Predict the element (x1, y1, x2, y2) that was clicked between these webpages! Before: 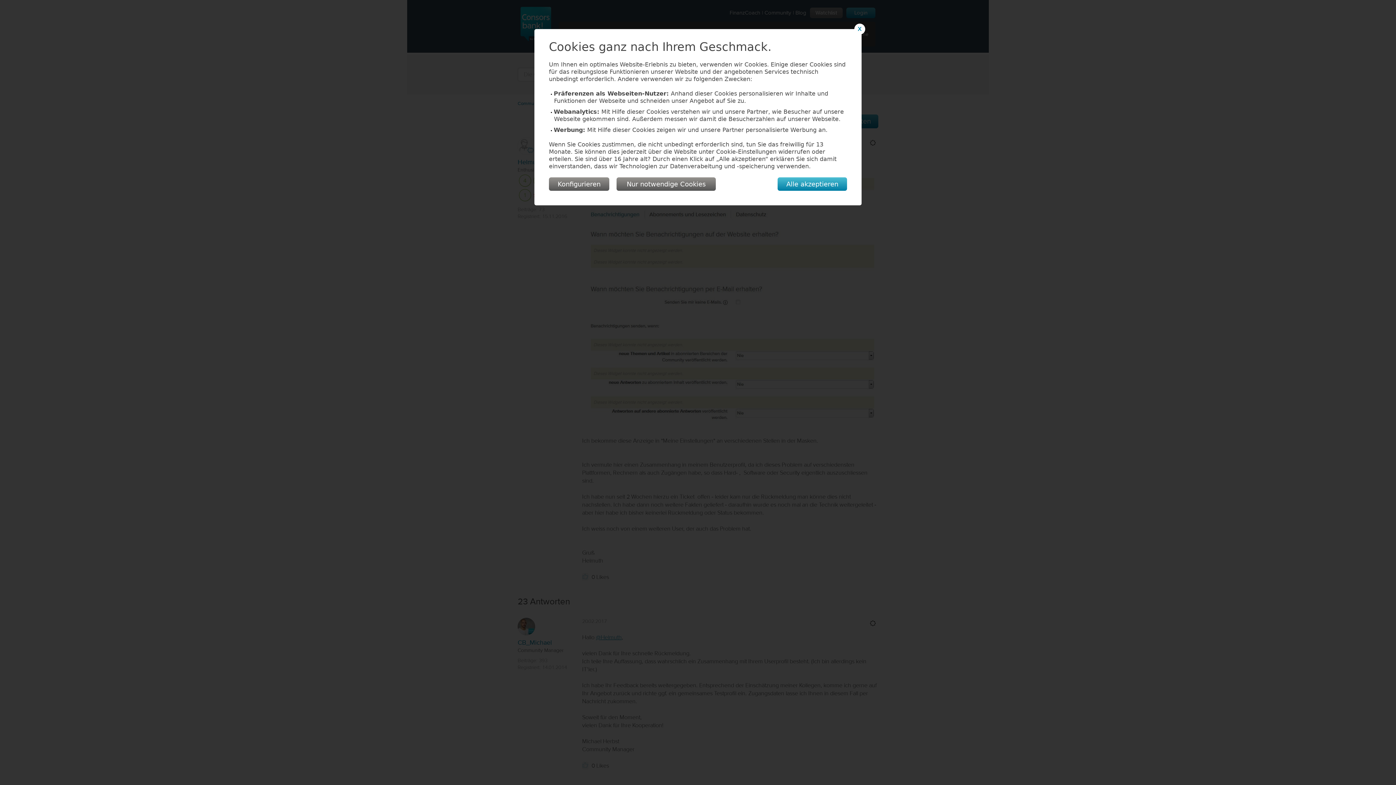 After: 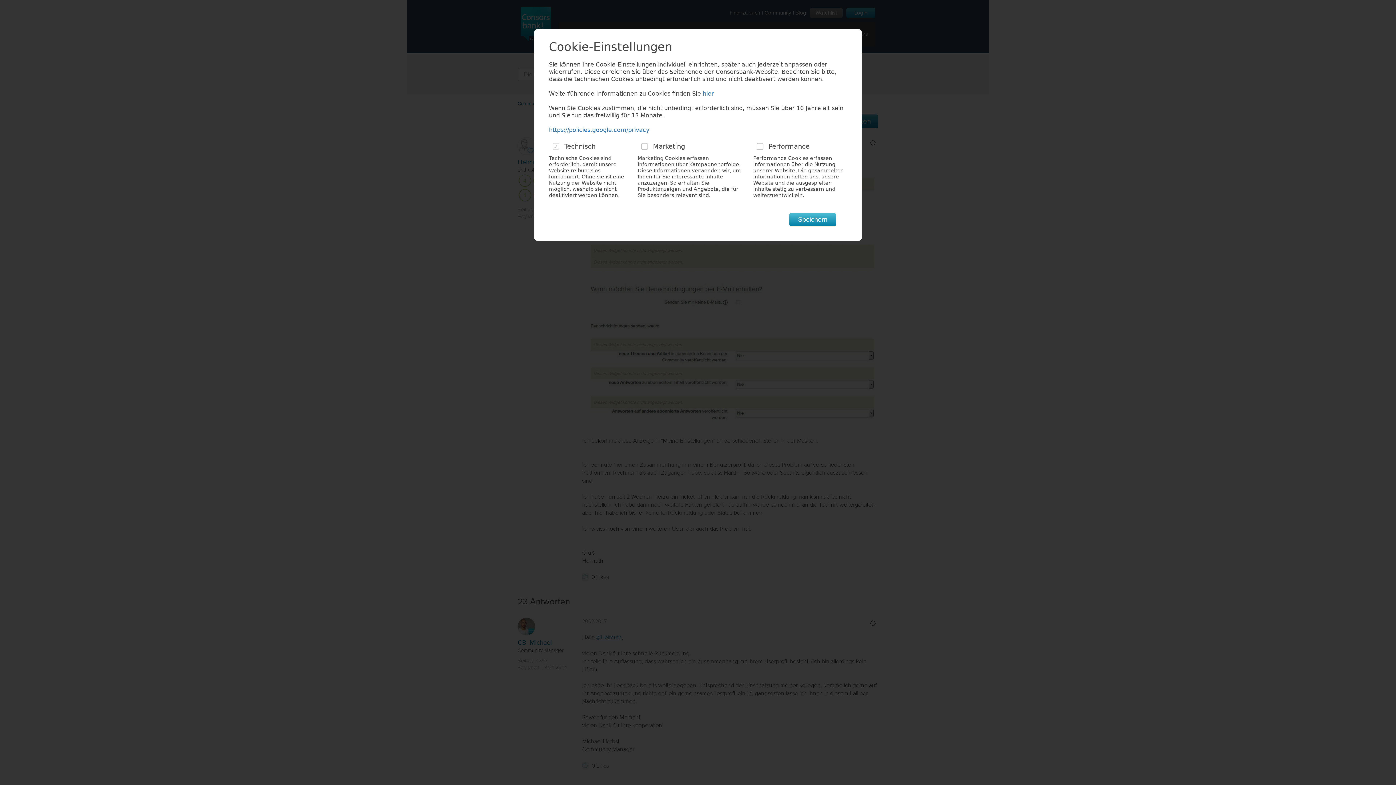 Action: bbox: (549, 177, 609, 190) label: Konfigurieren